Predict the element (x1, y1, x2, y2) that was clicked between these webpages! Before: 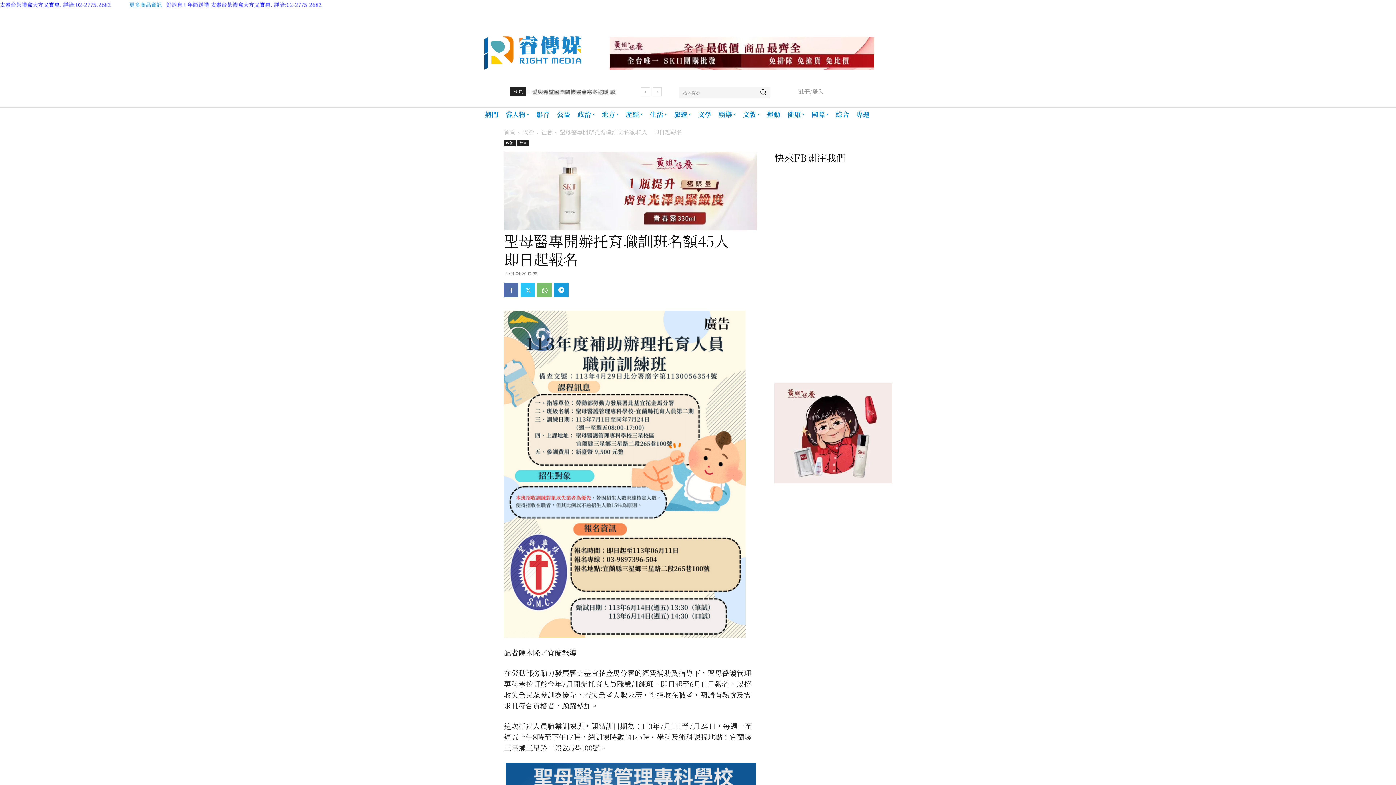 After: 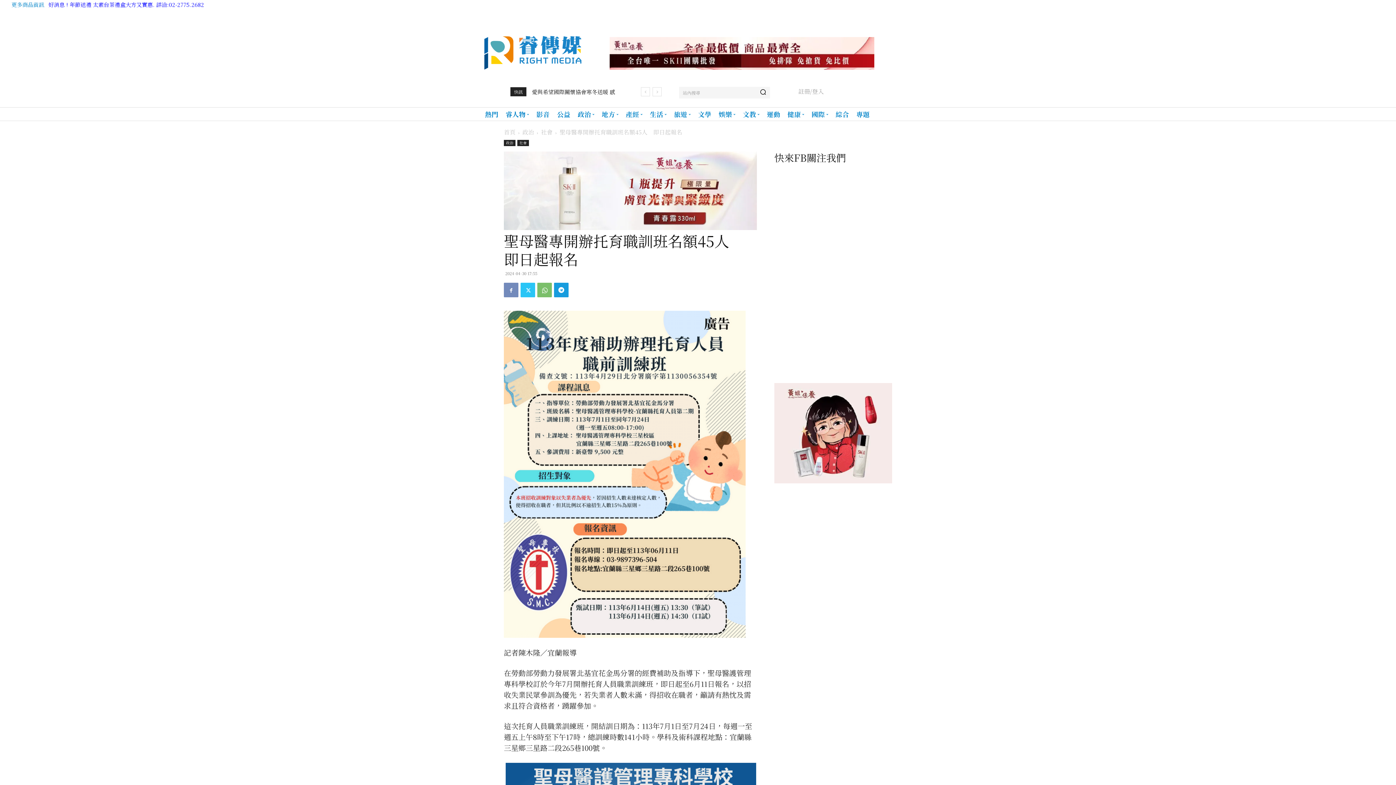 Action: bbox: (504, 282, 518, 297)